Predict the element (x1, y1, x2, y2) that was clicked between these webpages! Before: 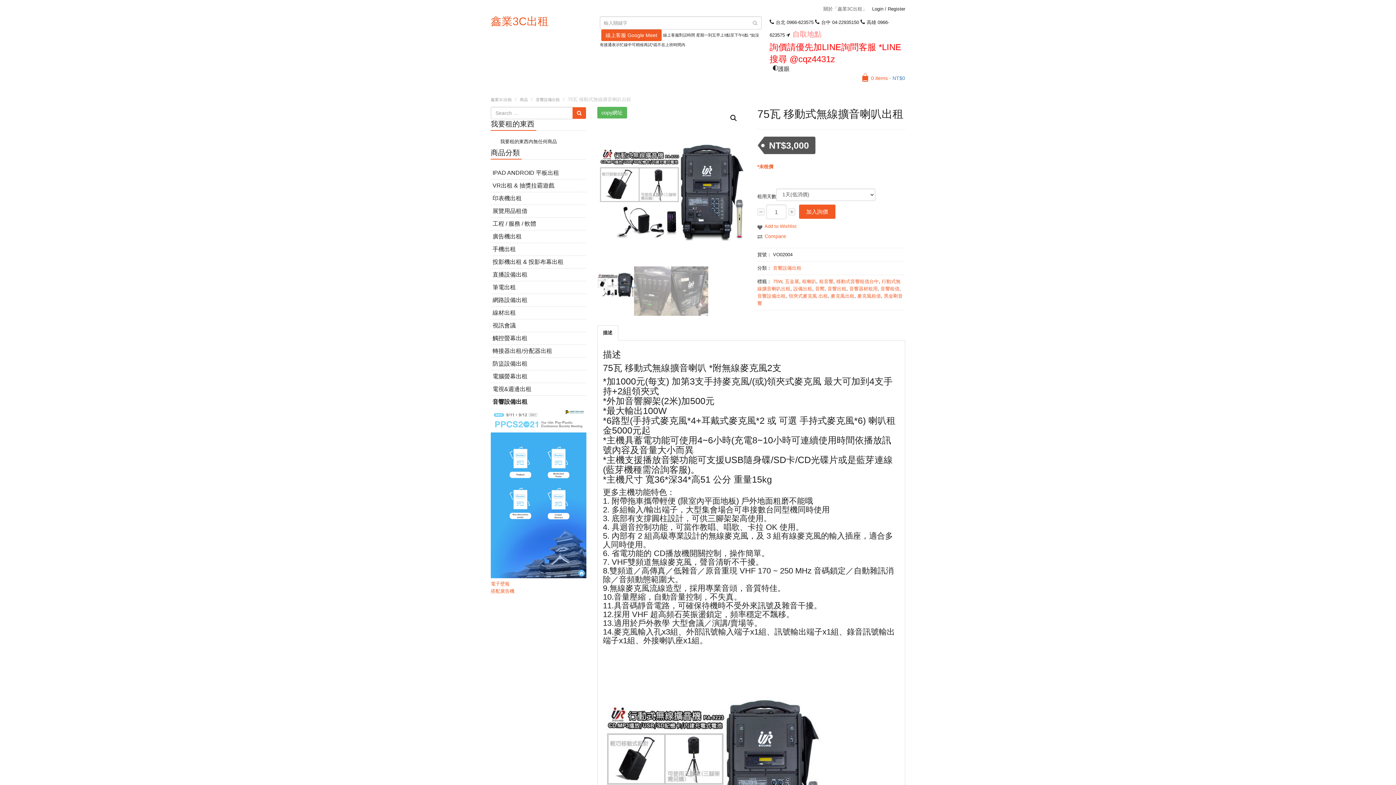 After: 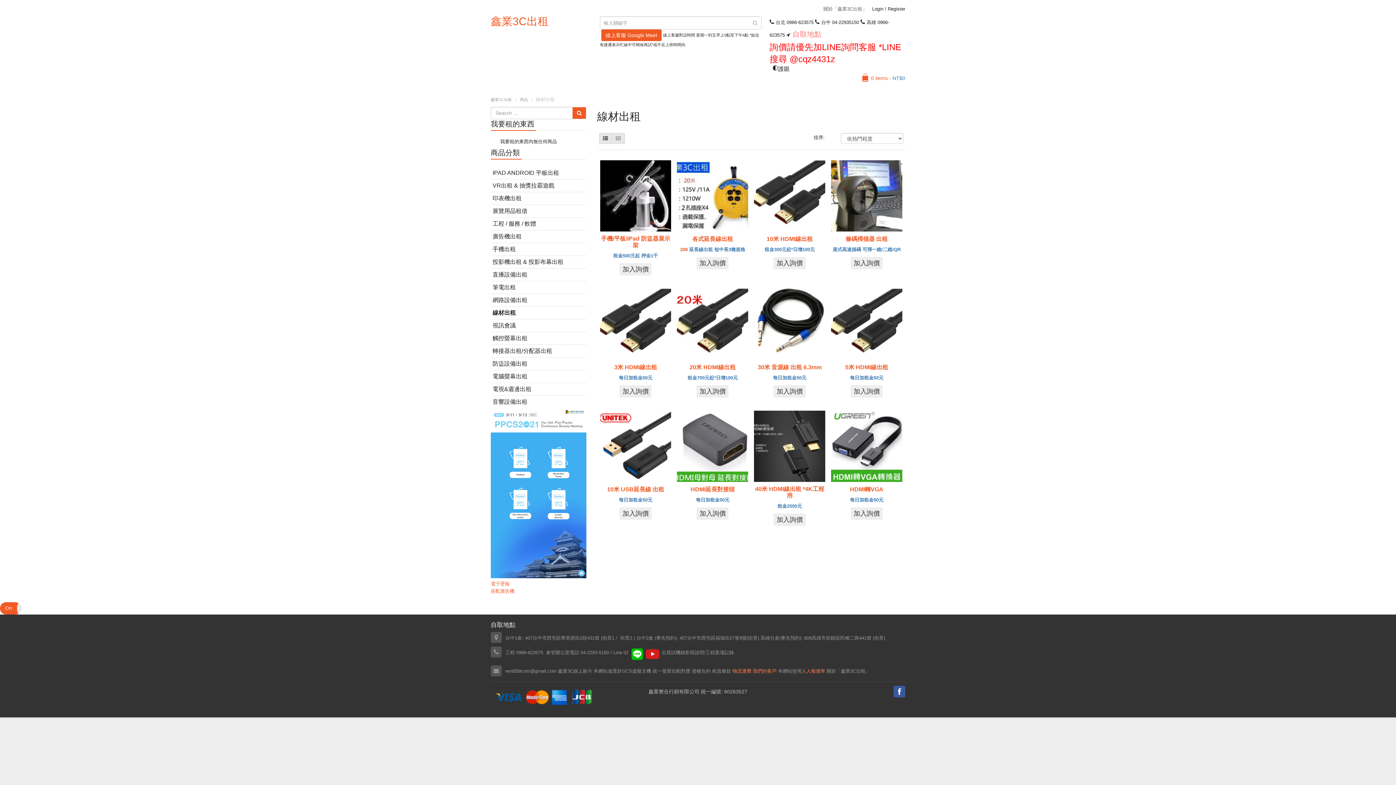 Action: bbox: (490, 306, 586, 319) label: 線材出租